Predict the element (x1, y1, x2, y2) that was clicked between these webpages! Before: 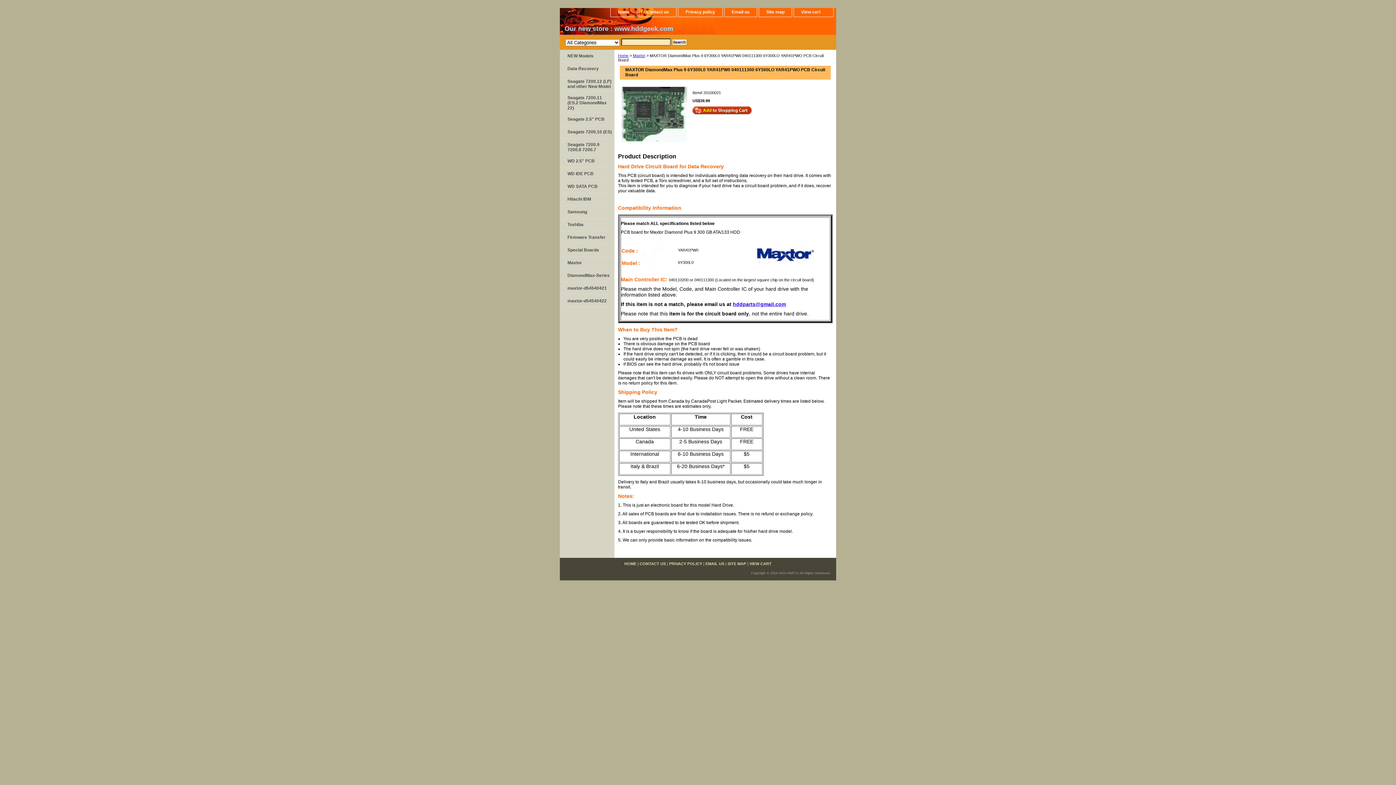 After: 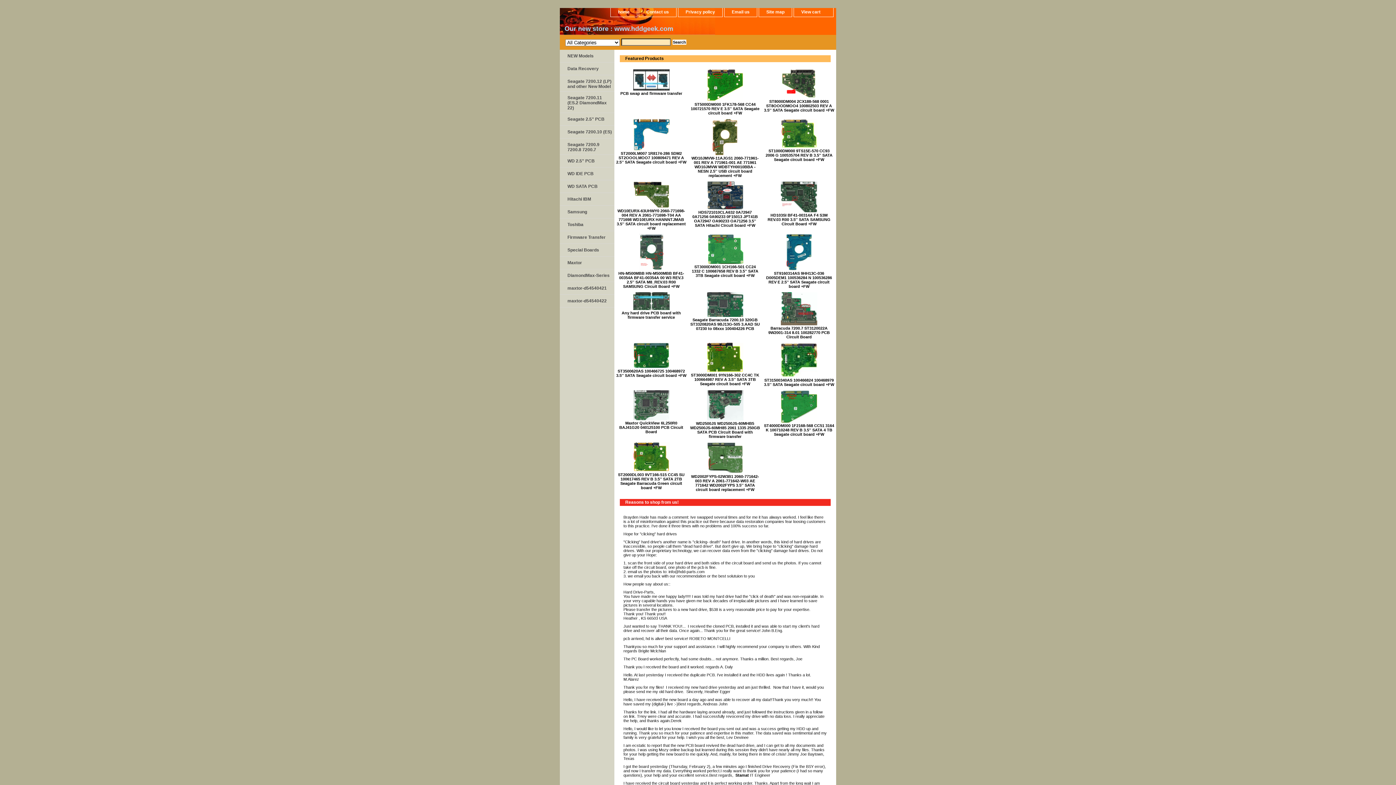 Action: label: Home bbox: (618, 53, 628, 57)